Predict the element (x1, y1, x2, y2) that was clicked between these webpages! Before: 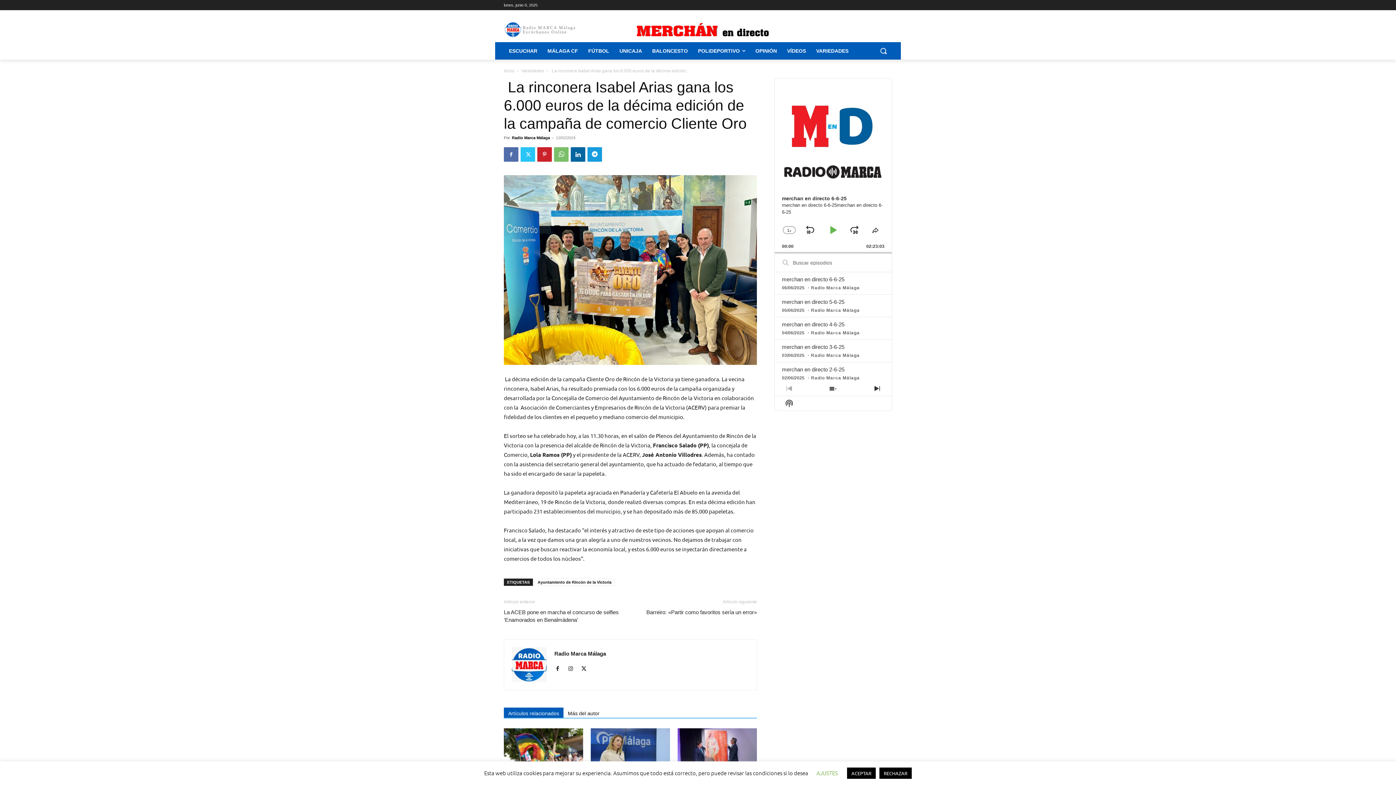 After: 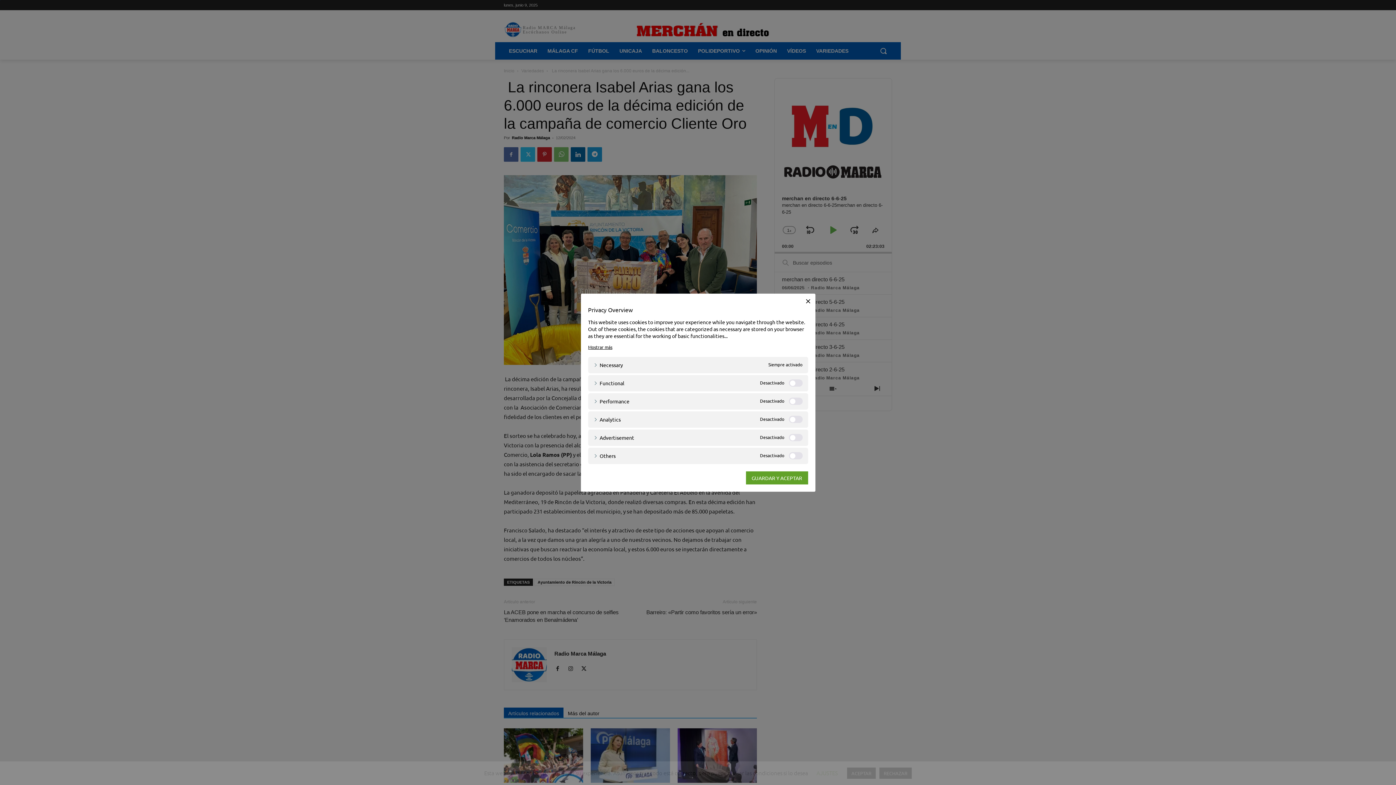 Action: label: AJUSTES bbox: (816, 769, 838, 777)